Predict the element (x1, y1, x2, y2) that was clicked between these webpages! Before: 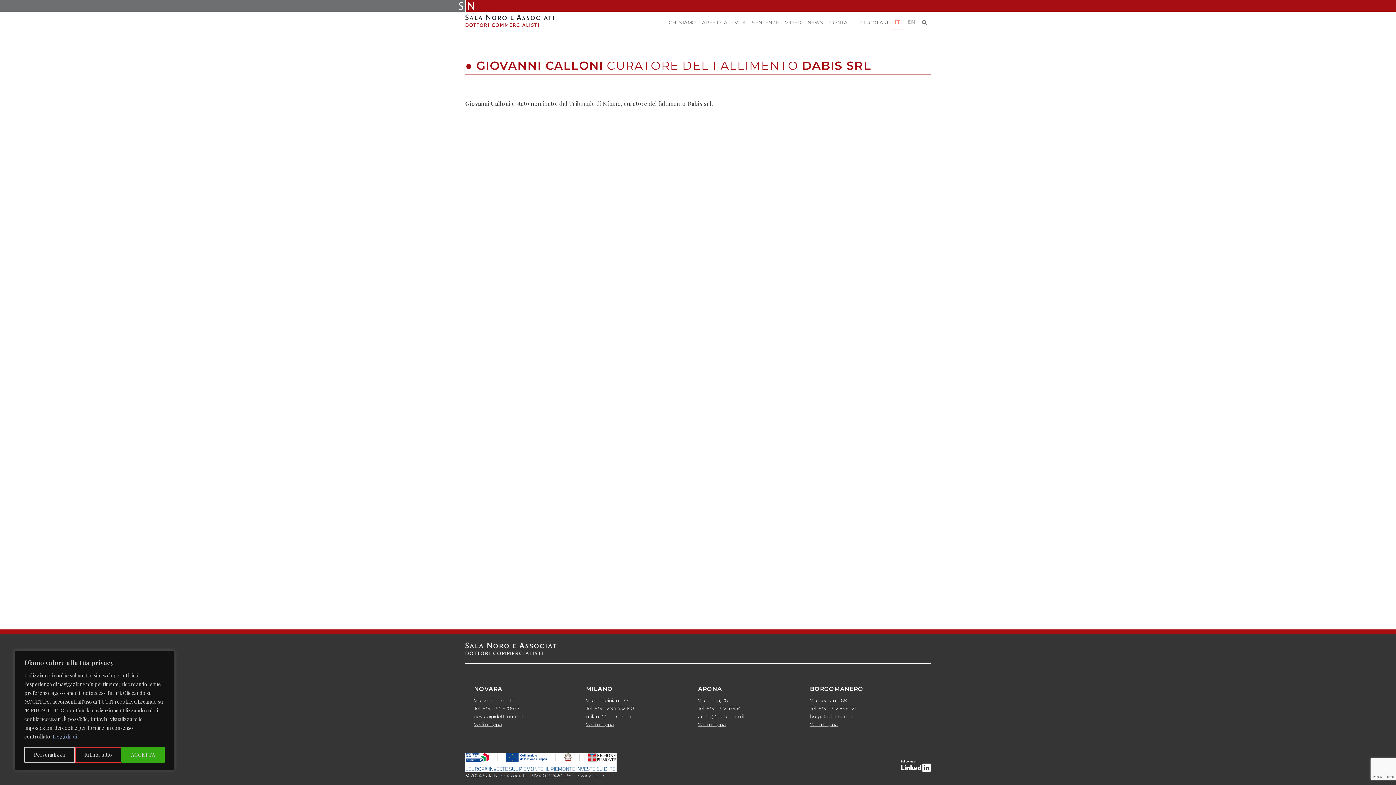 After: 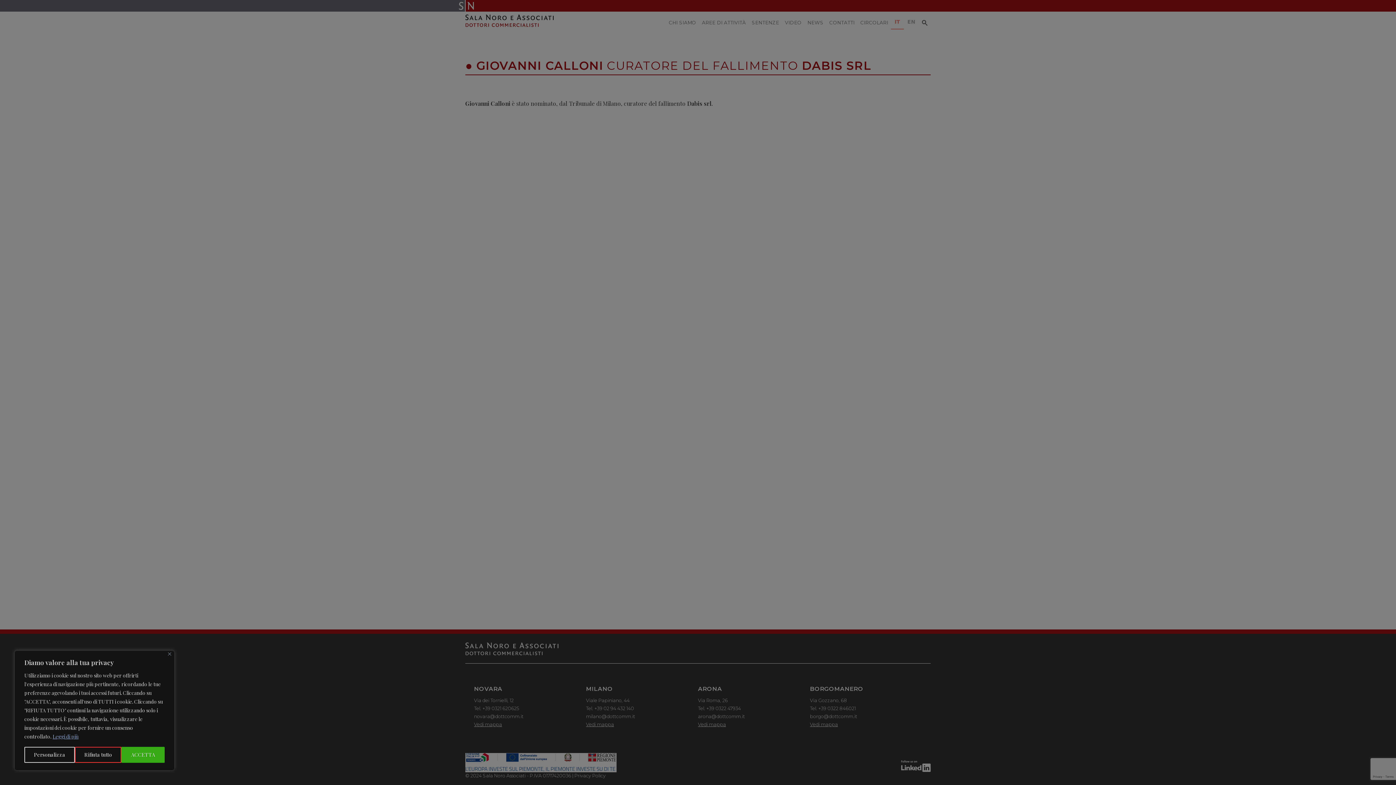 Action: label: Vedi mappa bbox: (586, 722, 614, 727)